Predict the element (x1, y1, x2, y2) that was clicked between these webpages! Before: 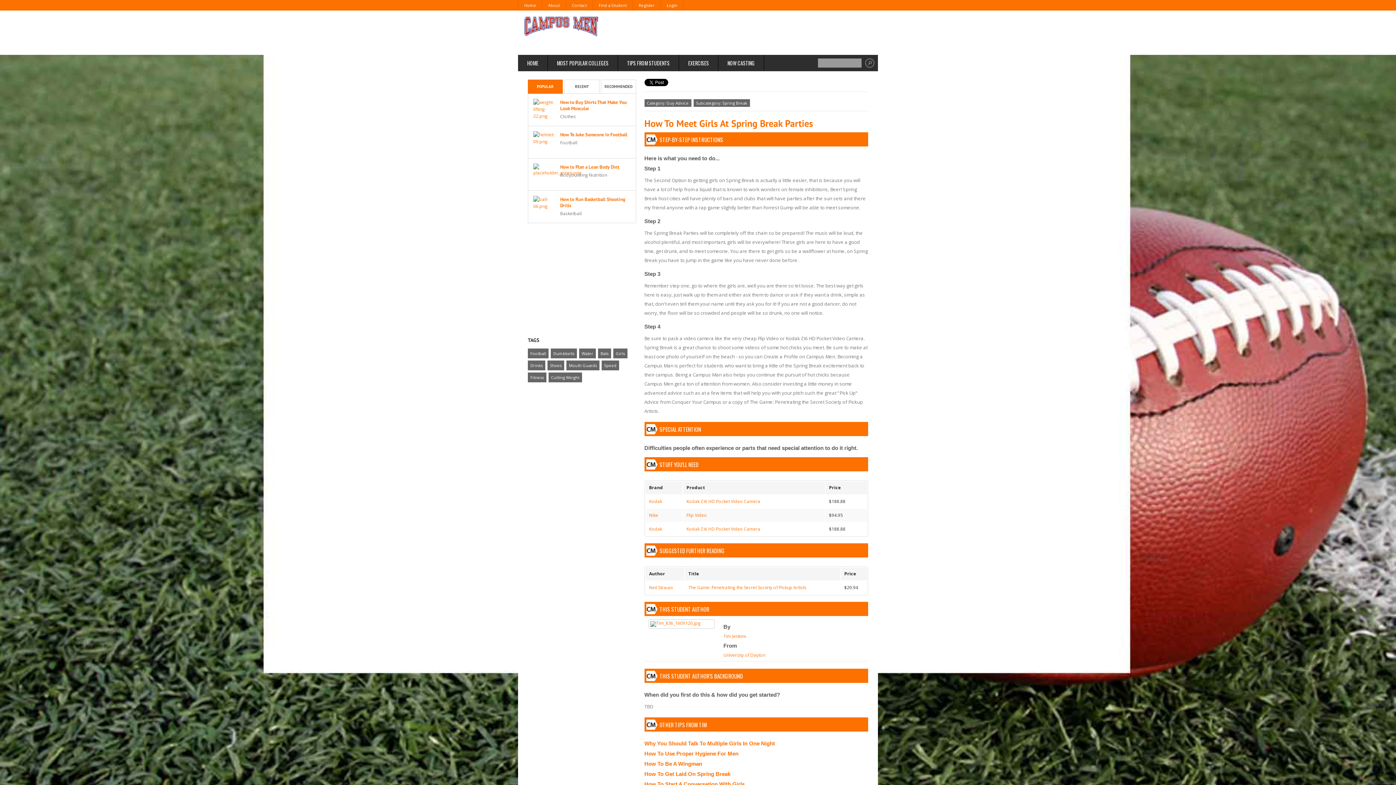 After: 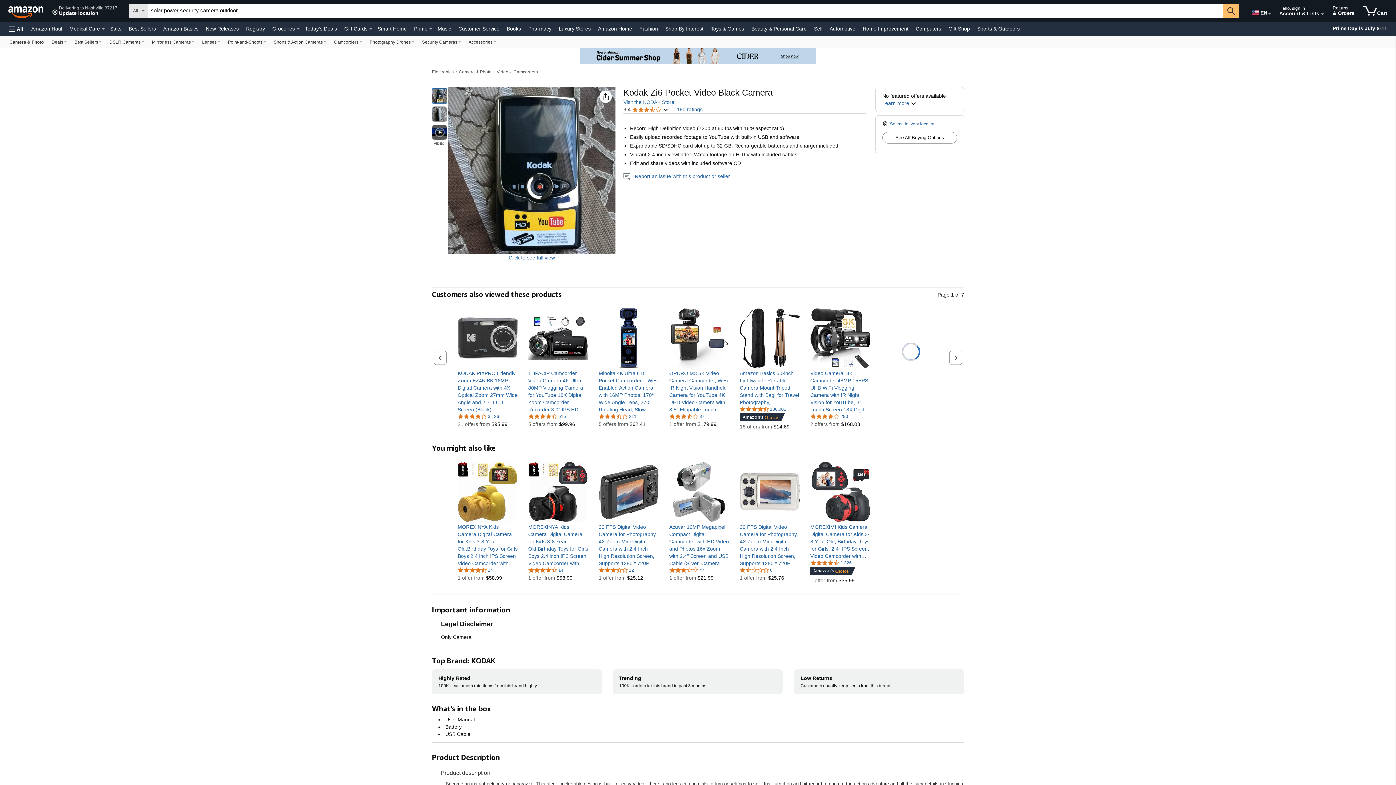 Action: bbox: (686, 498, 760, 504) label: Kodak Zi6 HD Pocket Video Camera